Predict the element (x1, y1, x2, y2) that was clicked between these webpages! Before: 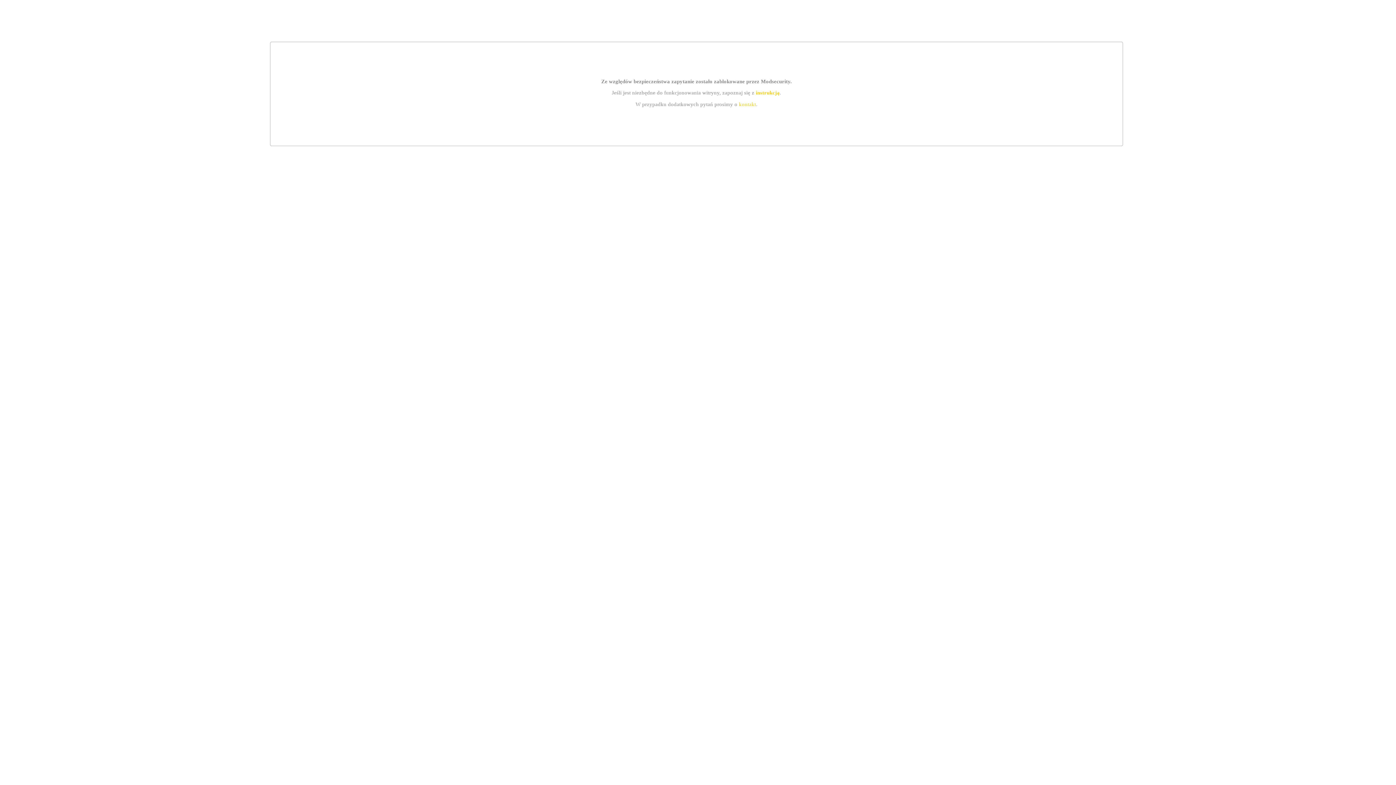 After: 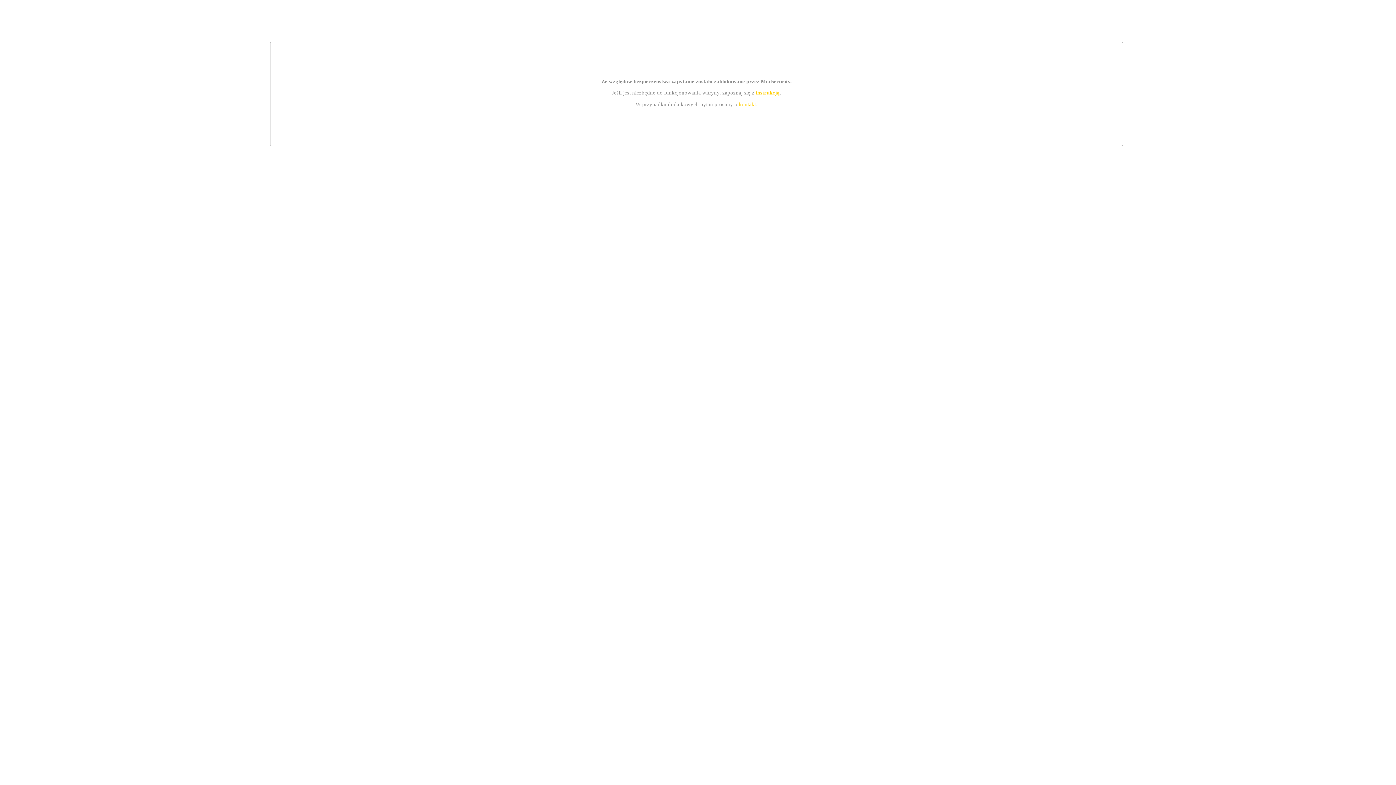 Action: bbox: (739, 101, 756, 107) label: kontakt